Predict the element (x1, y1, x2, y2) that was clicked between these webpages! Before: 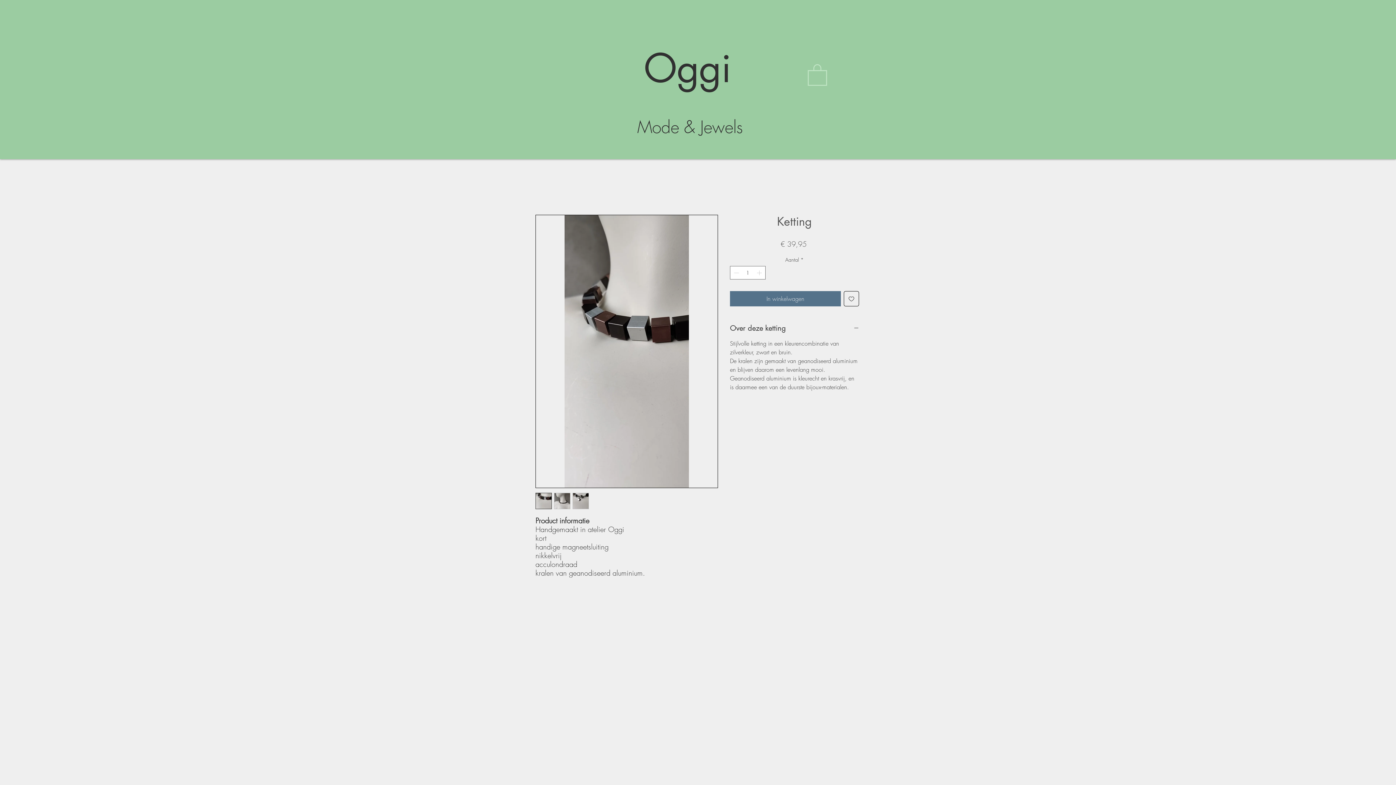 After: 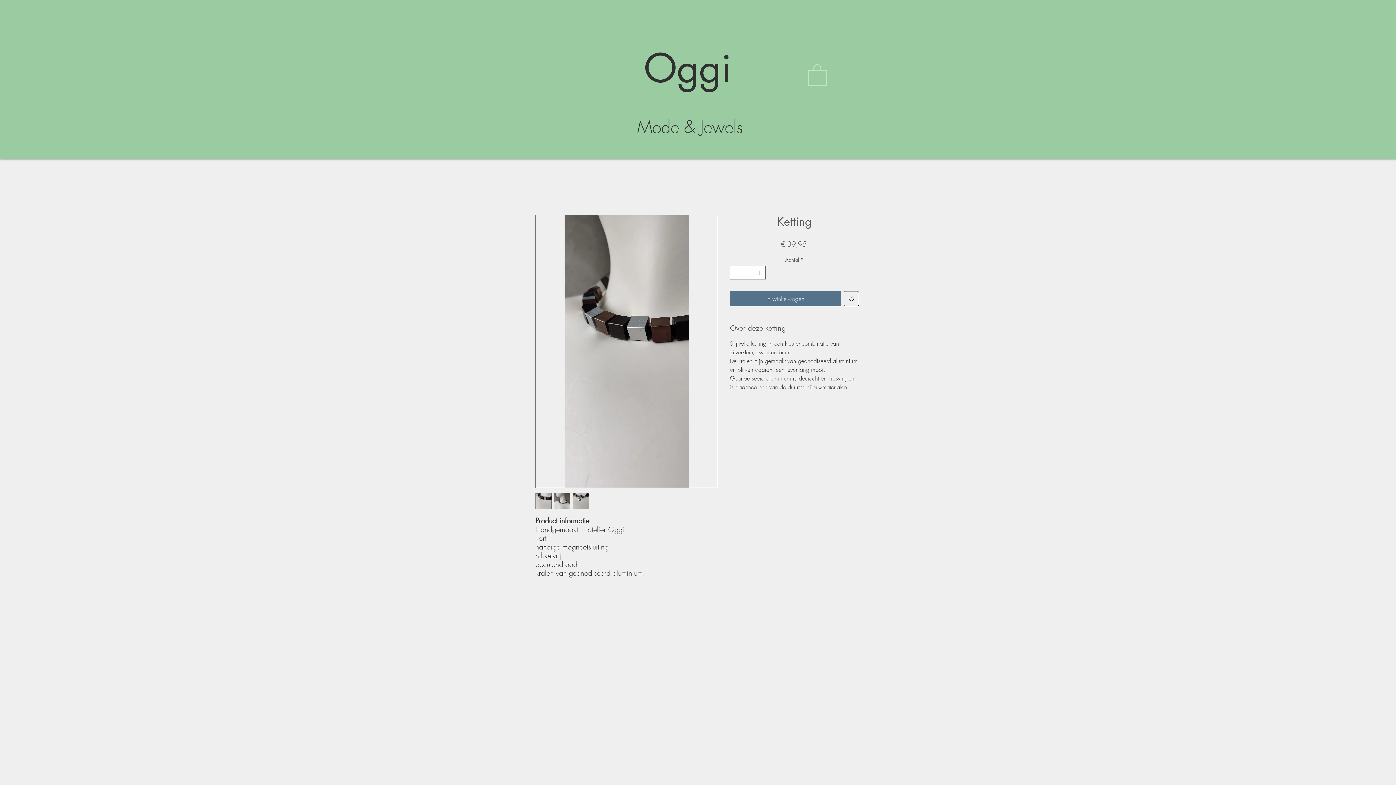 Action: bbox: (730, 324, 859, 333) label: Over deze ketting